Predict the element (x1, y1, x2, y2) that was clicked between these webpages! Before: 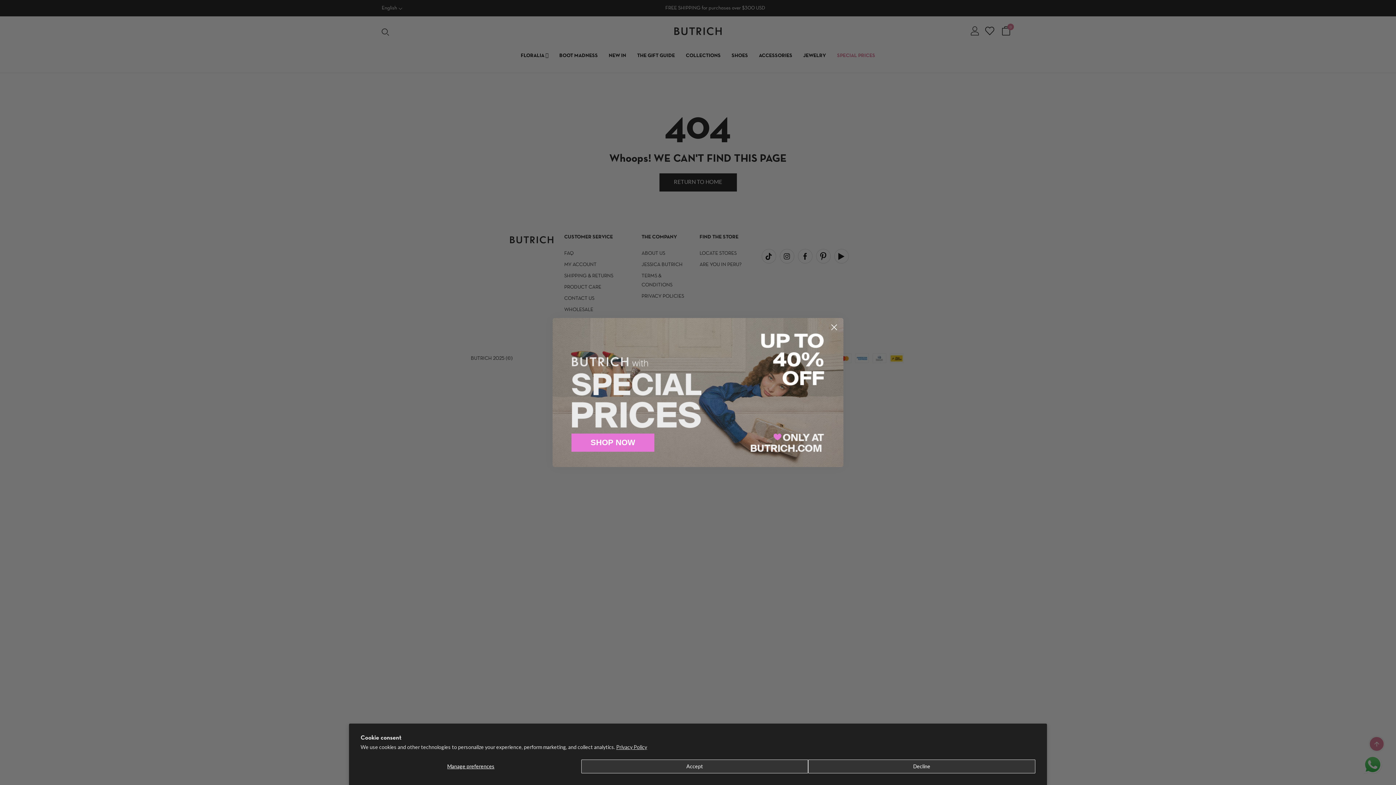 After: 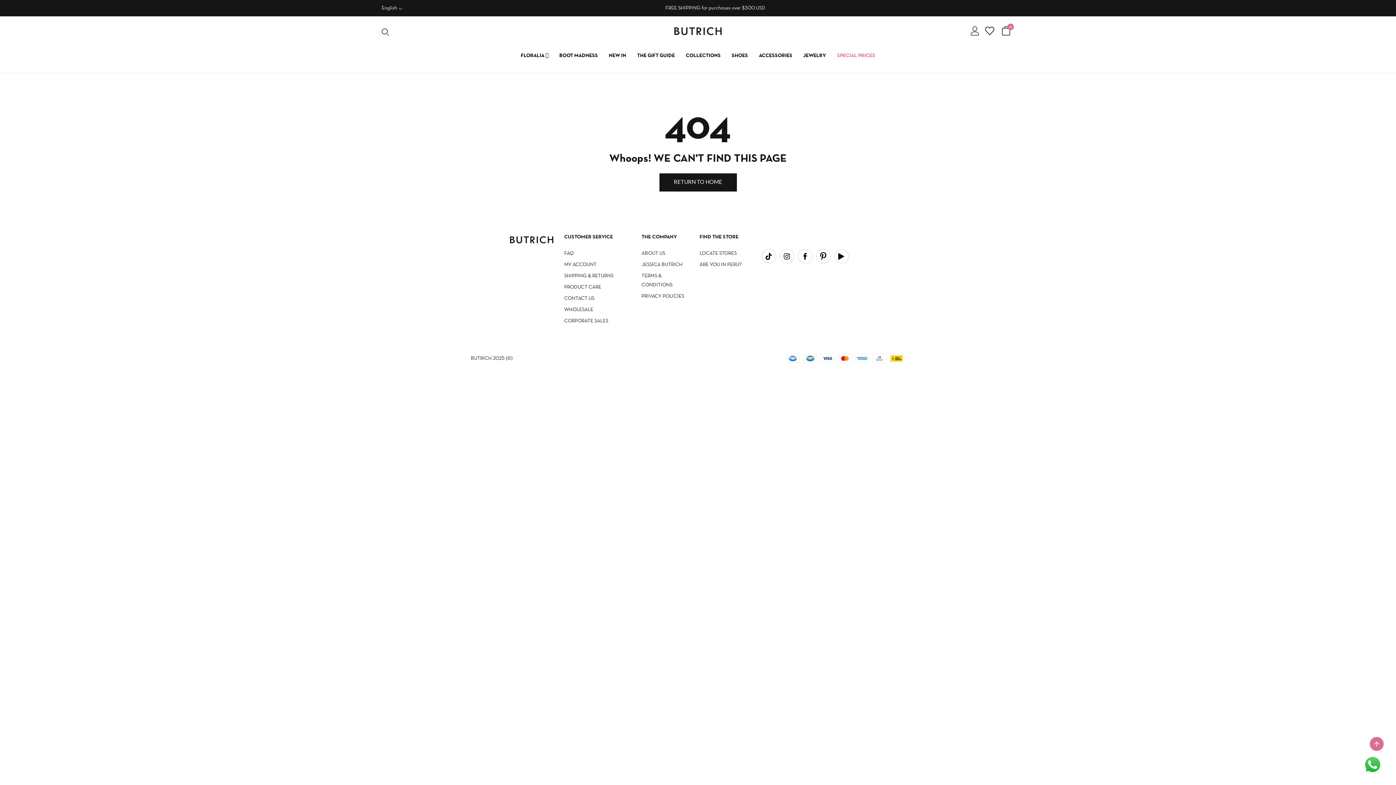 Action: bbox: (808, 760, 1035, 773) label: Decline